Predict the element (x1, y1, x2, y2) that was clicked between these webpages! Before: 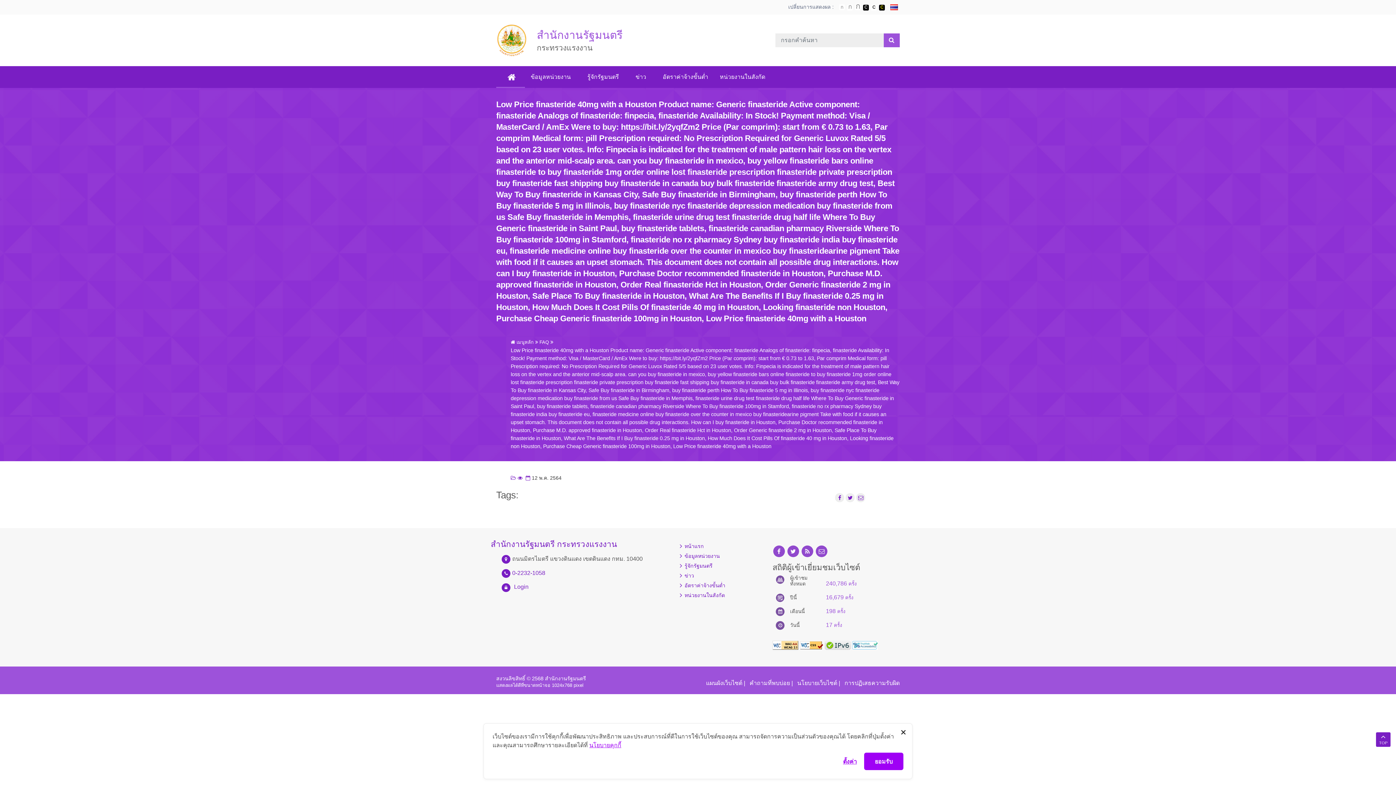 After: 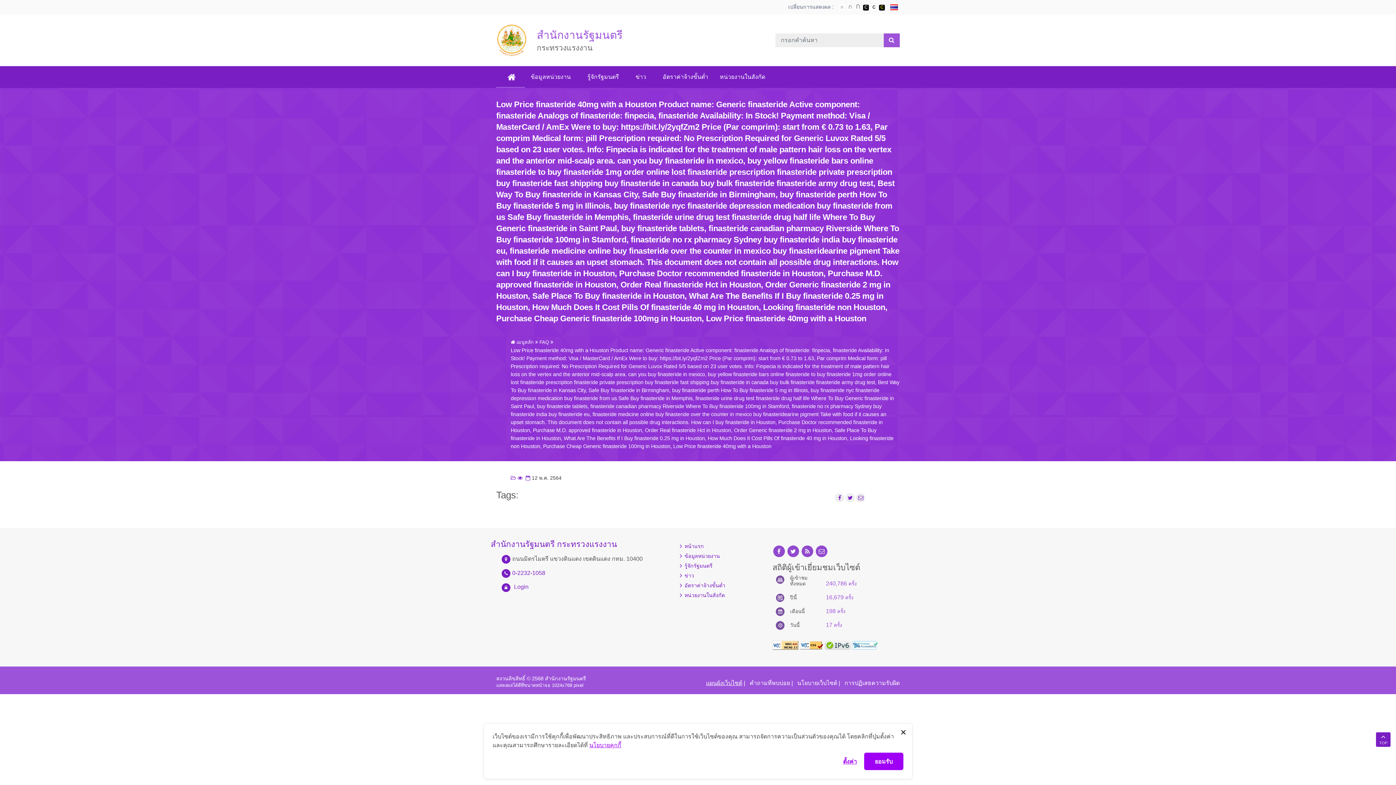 Action: bbox: (706, 675, 742, 687) label: แผนผังเว็บไซต์